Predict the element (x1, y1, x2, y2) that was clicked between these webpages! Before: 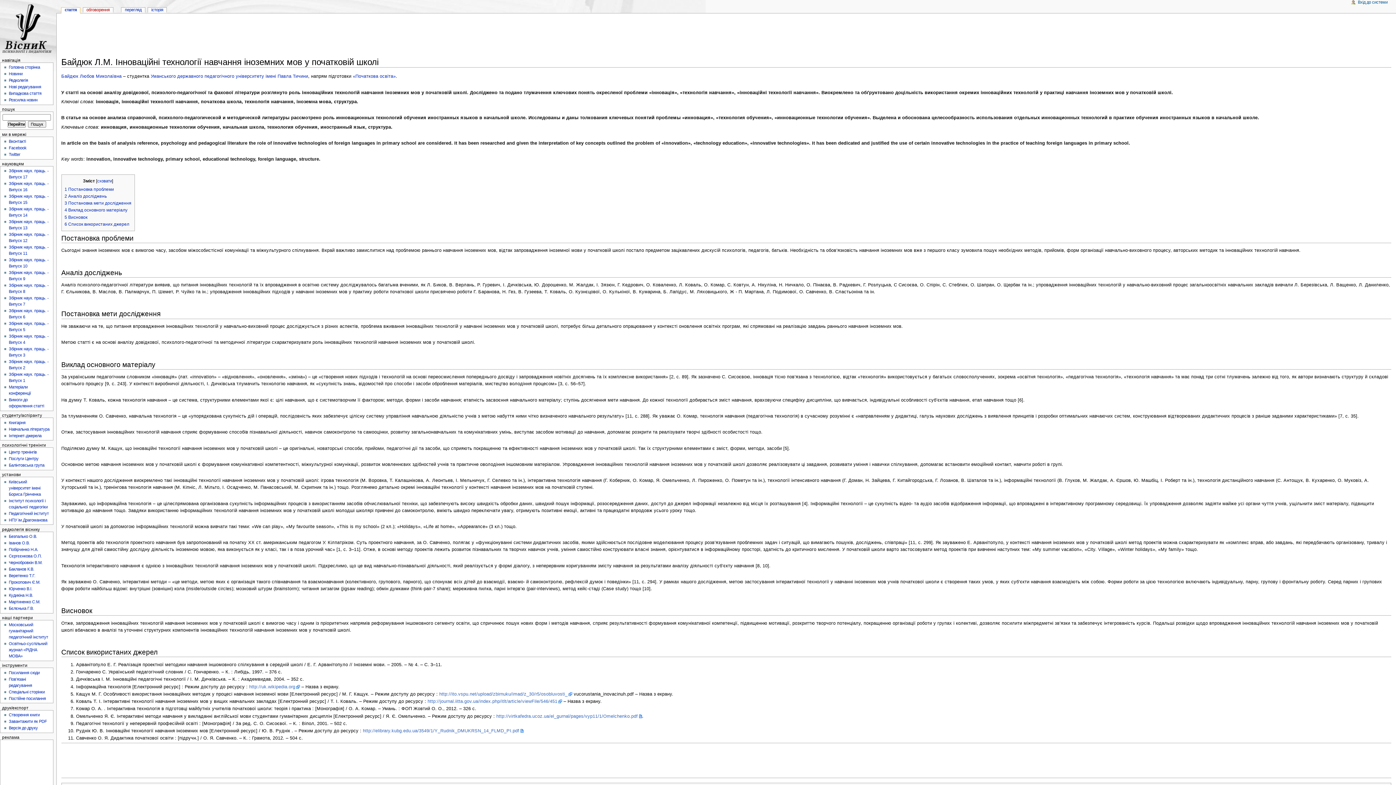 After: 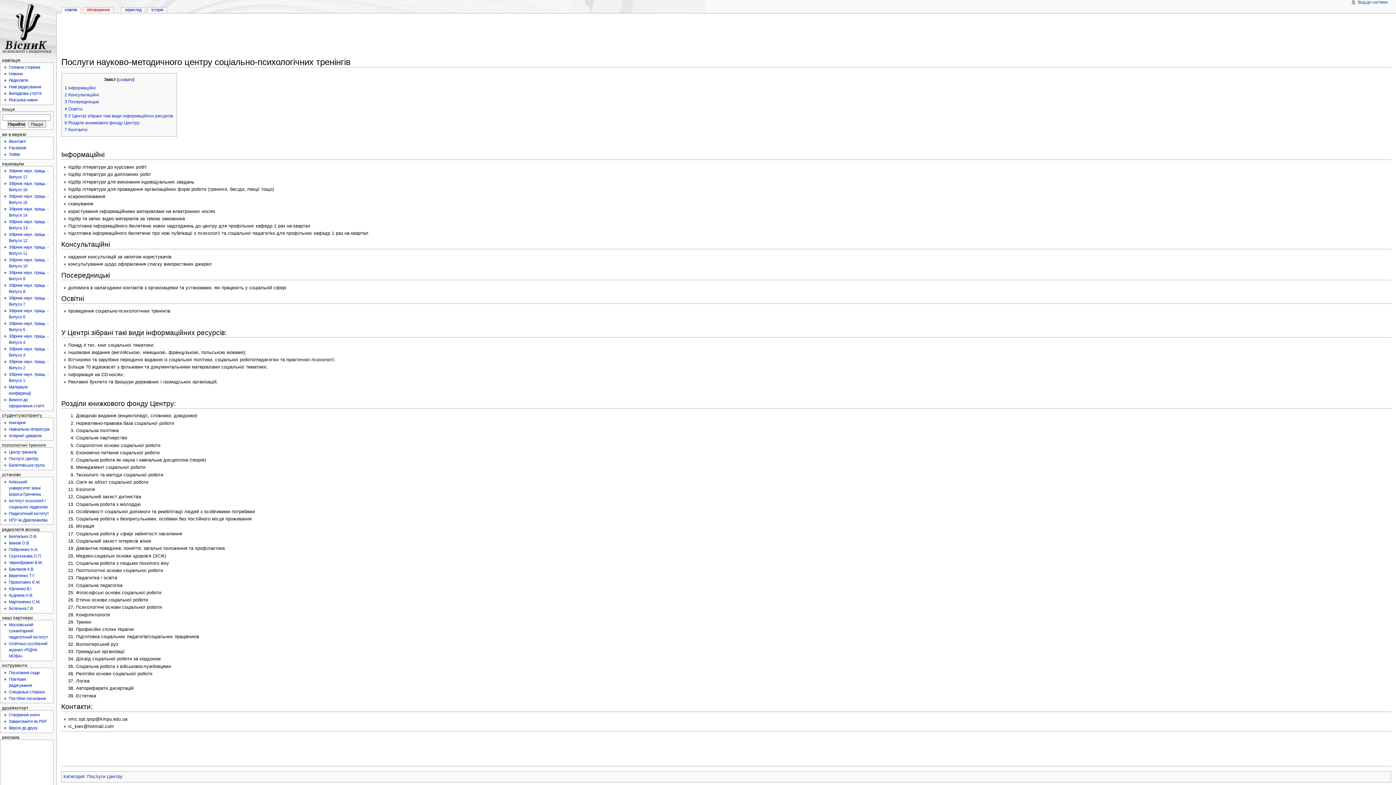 Action: label: Послуги Центру bbox: (8, 456, 38, 461)